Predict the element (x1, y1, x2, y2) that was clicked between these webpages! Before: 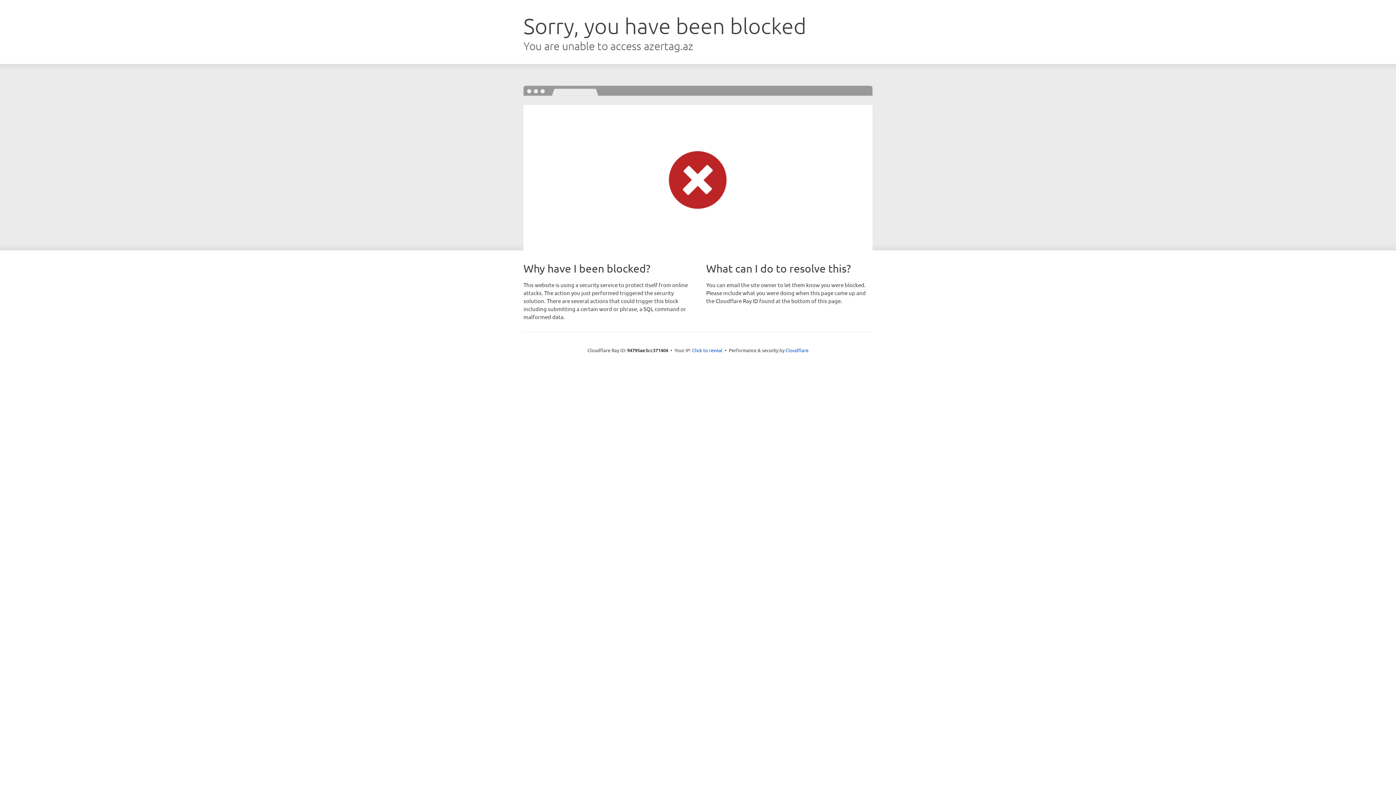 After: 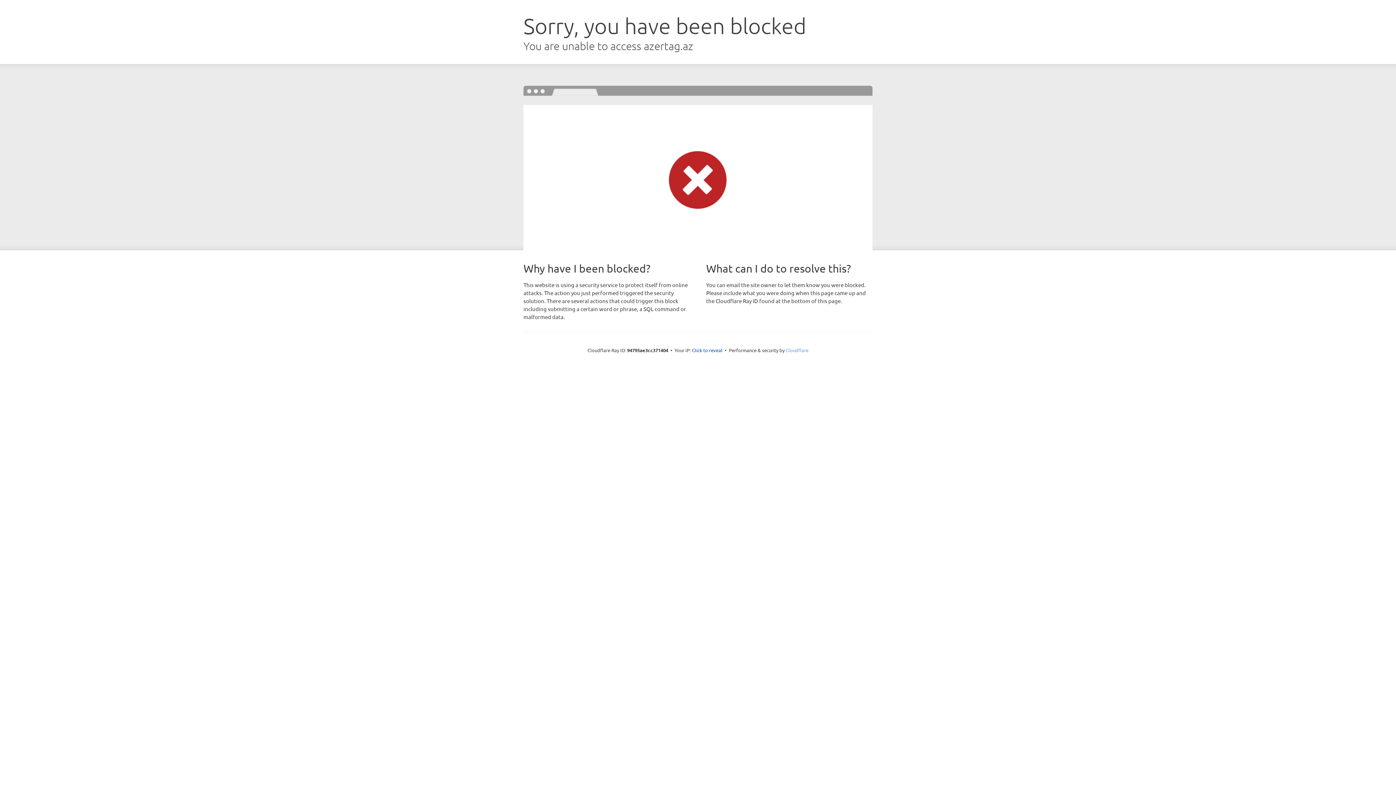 Action: bbox: (785, 347, 808, 353) label: Cloudflare